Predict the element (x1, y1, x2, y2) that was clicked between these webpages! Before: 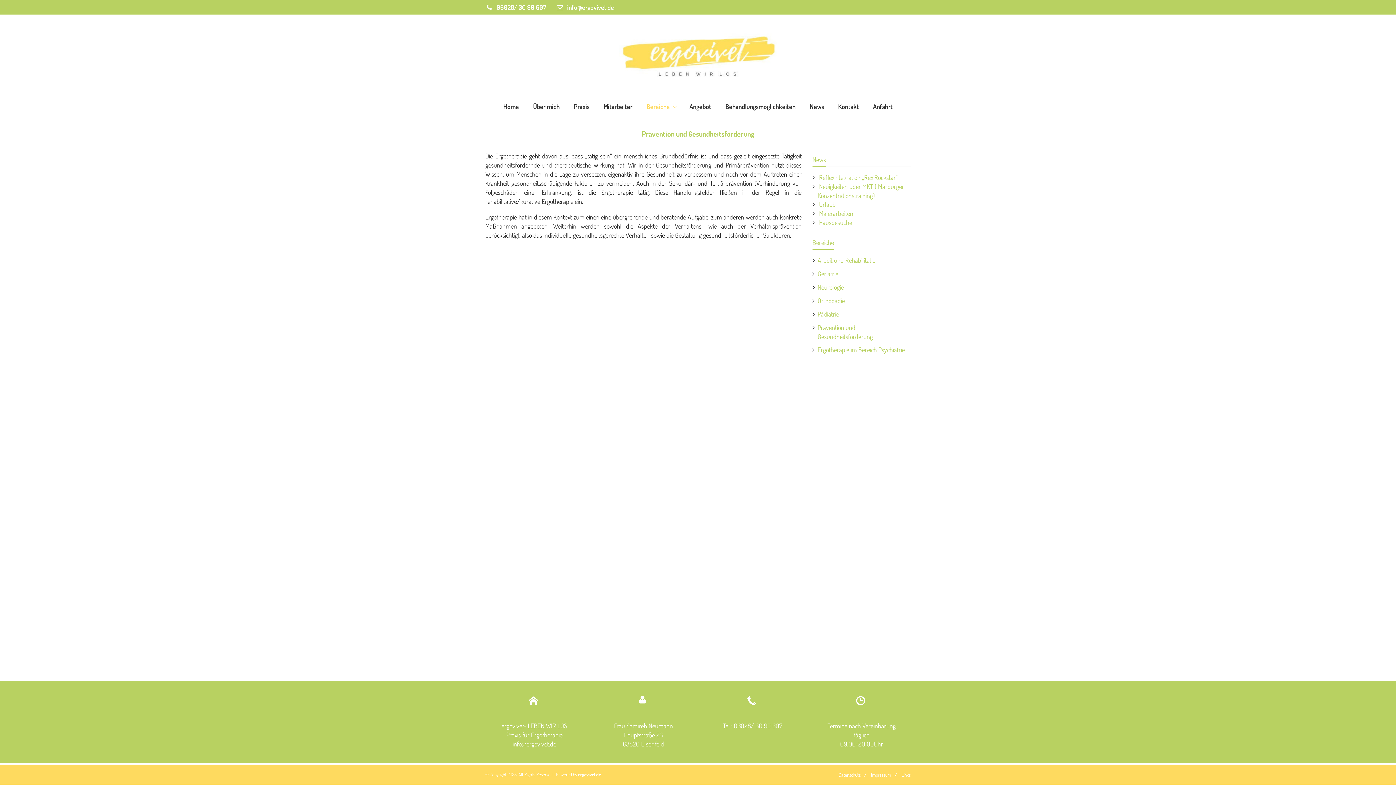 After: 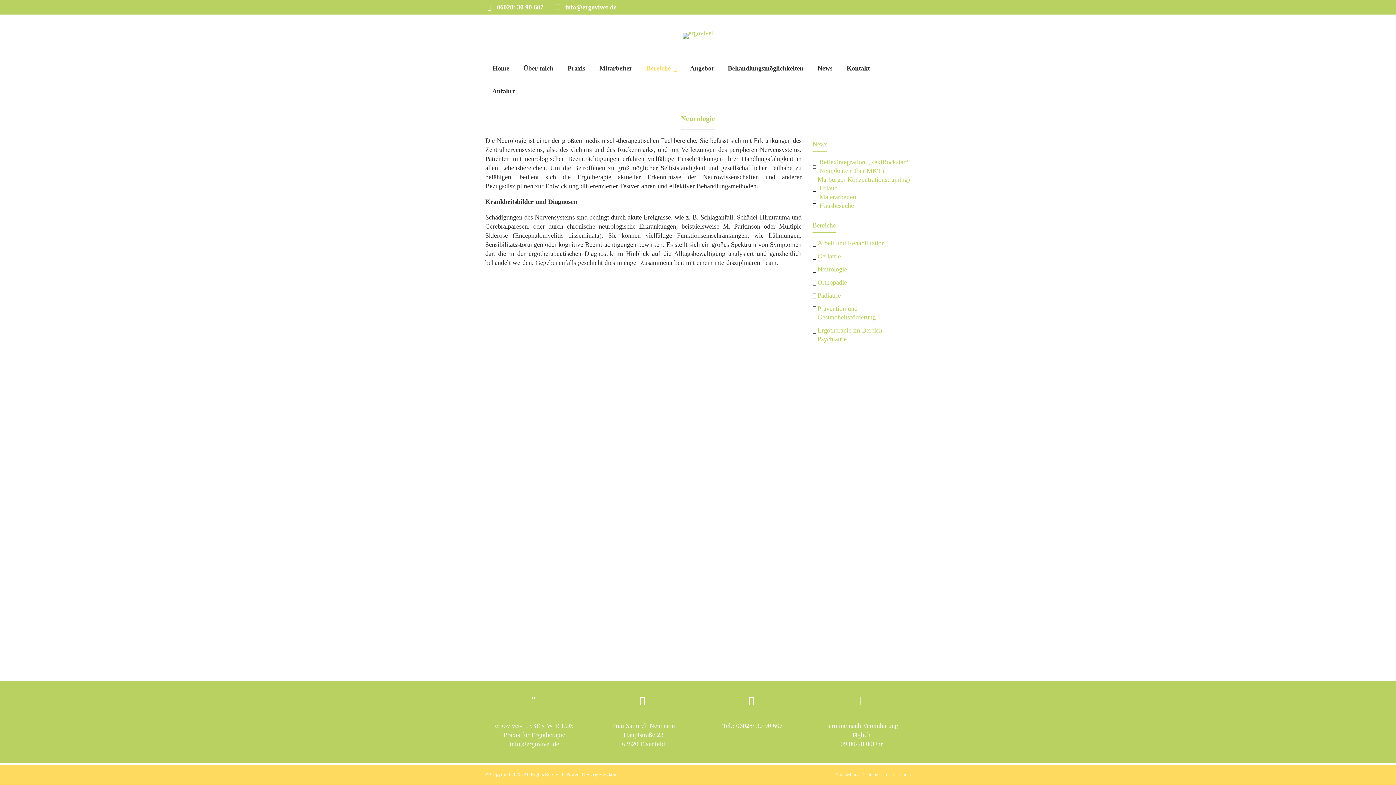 Action: bbox: (817, 283, 844, 291) label: Neurologie